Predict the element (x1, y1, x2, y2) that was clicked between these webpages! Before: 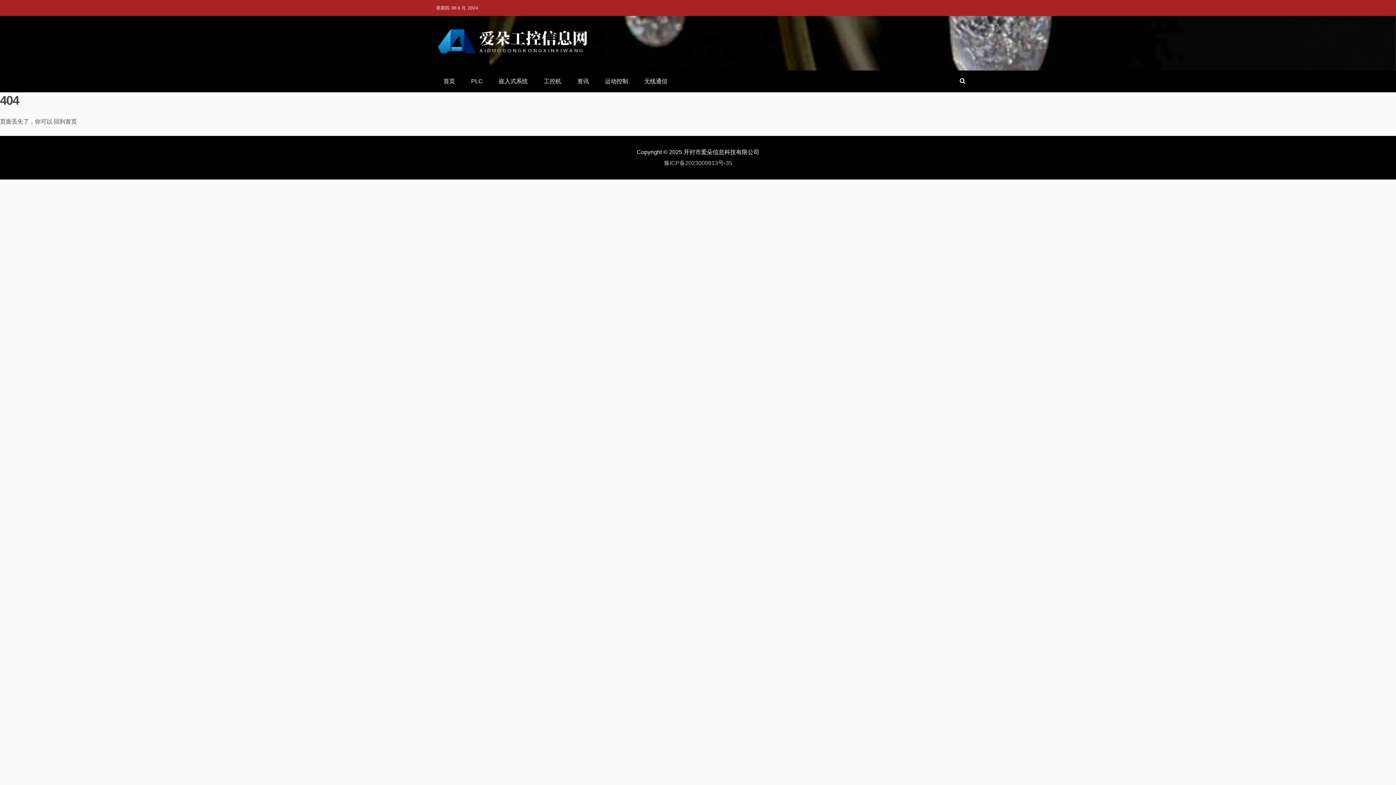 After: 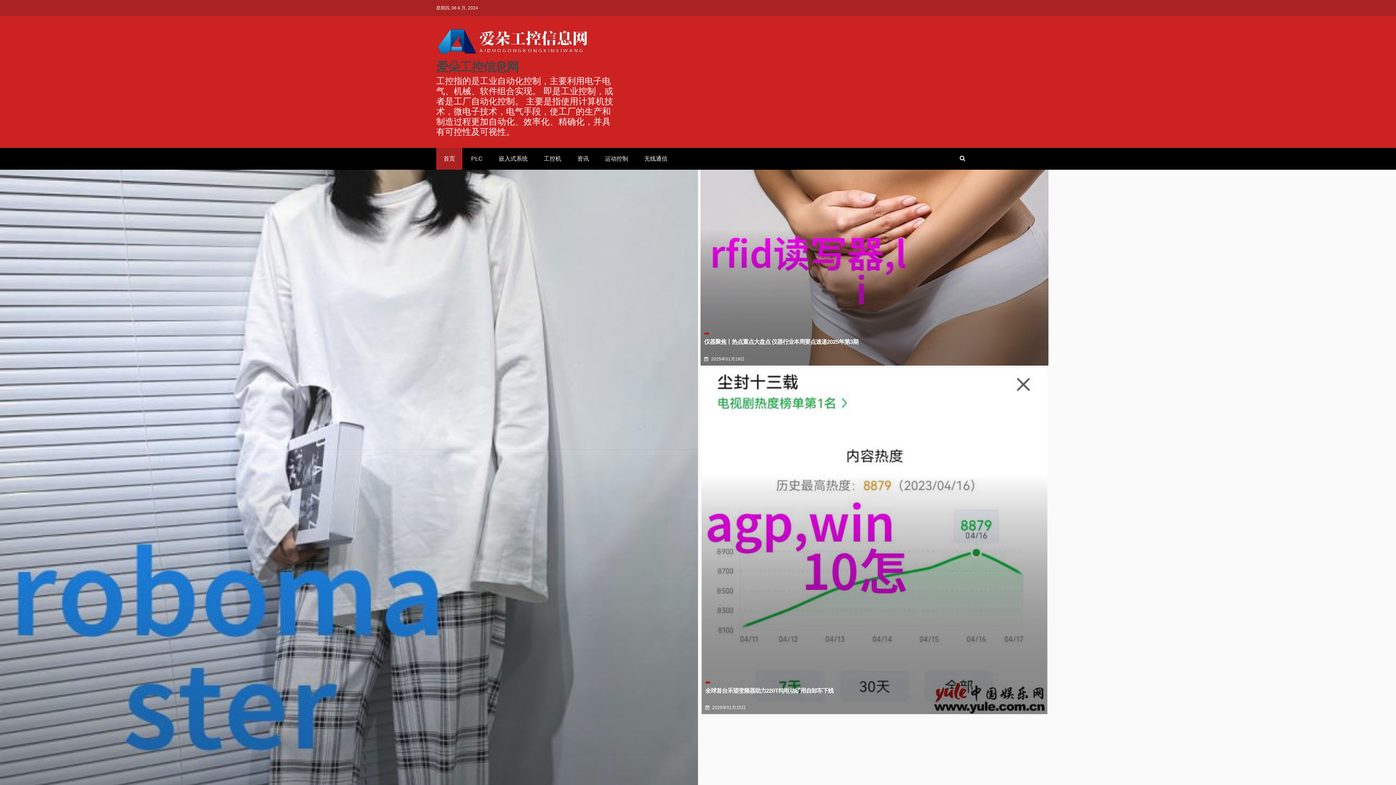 Action: label: 首页 bbox: (436, 70, 462, 92)